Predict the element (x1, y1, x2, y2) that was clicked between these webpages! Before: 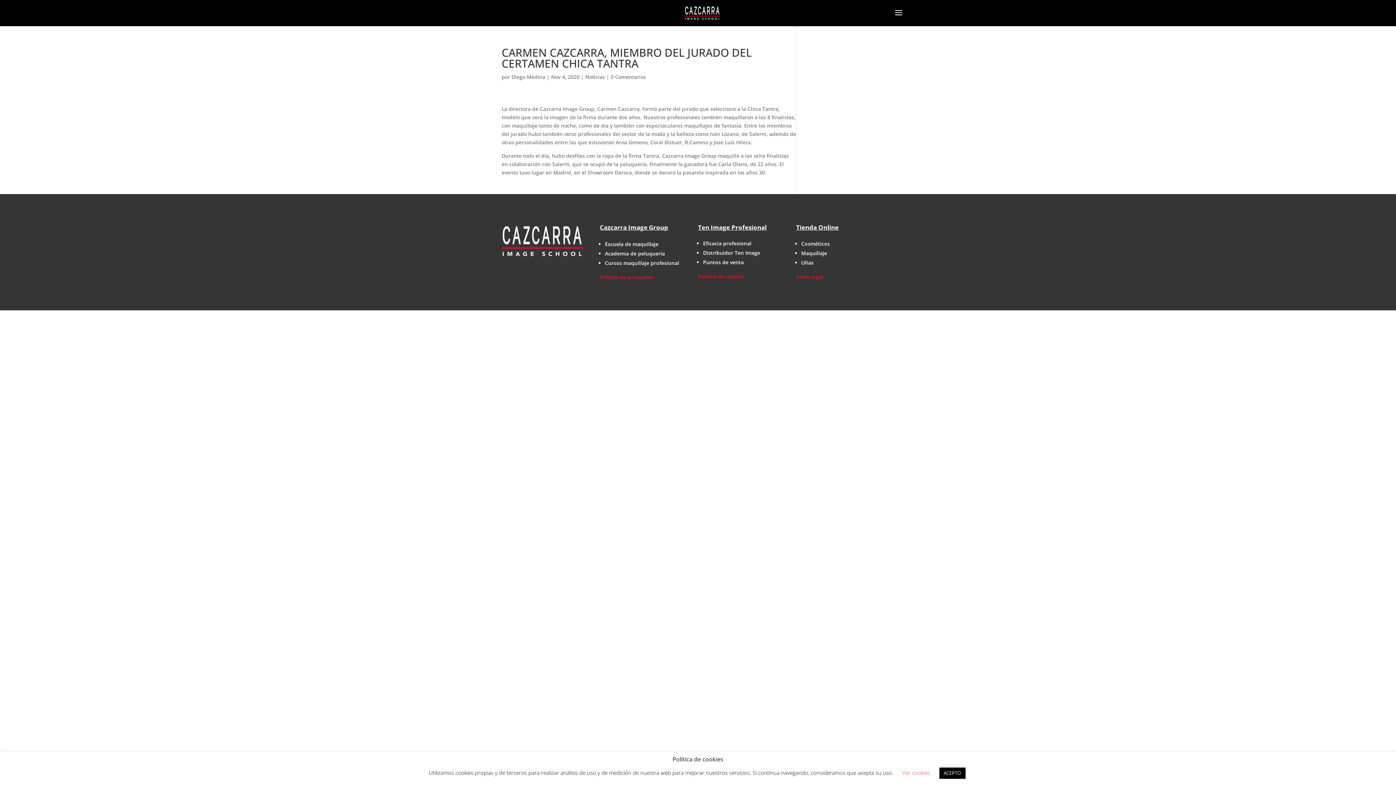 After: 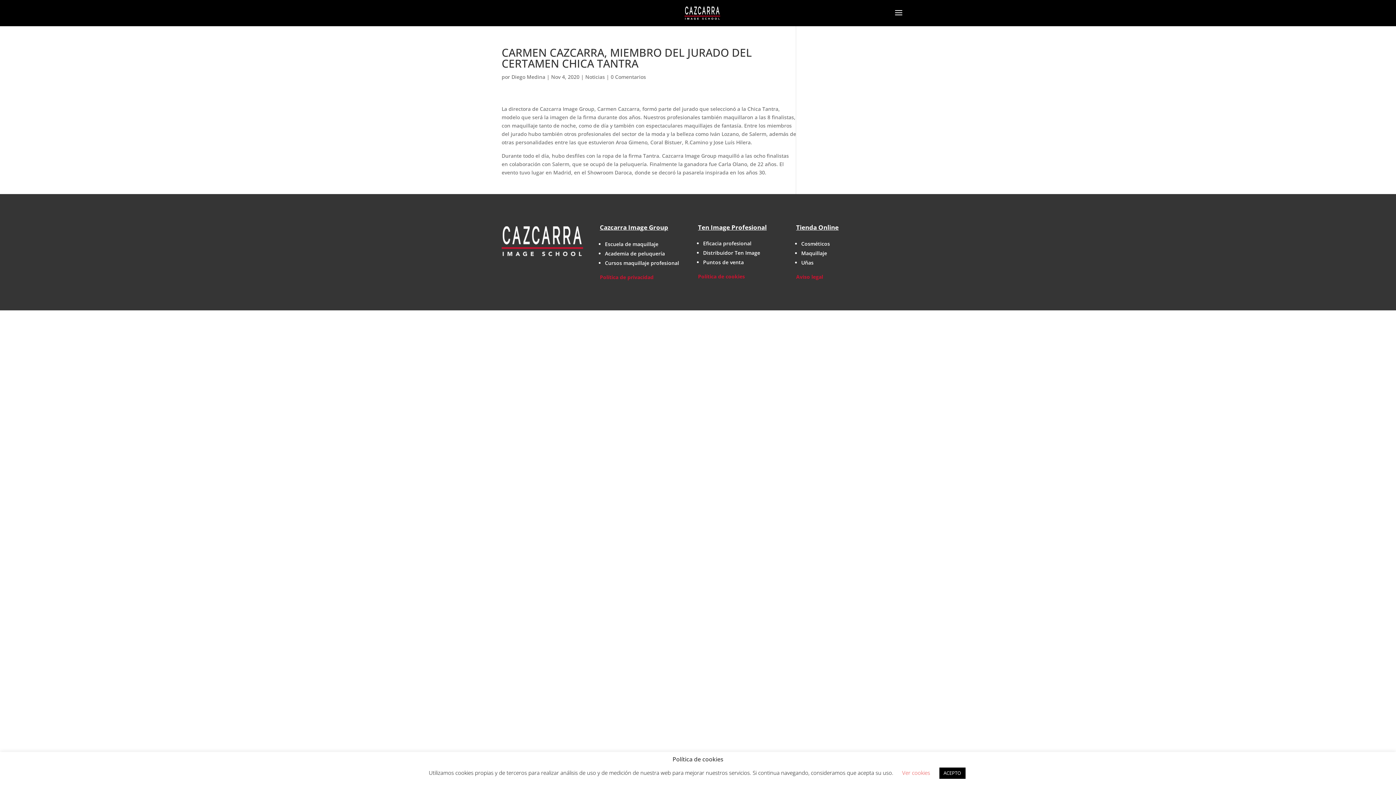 Action: bbox: (801, 240, 830, 247) label: Cosméticos